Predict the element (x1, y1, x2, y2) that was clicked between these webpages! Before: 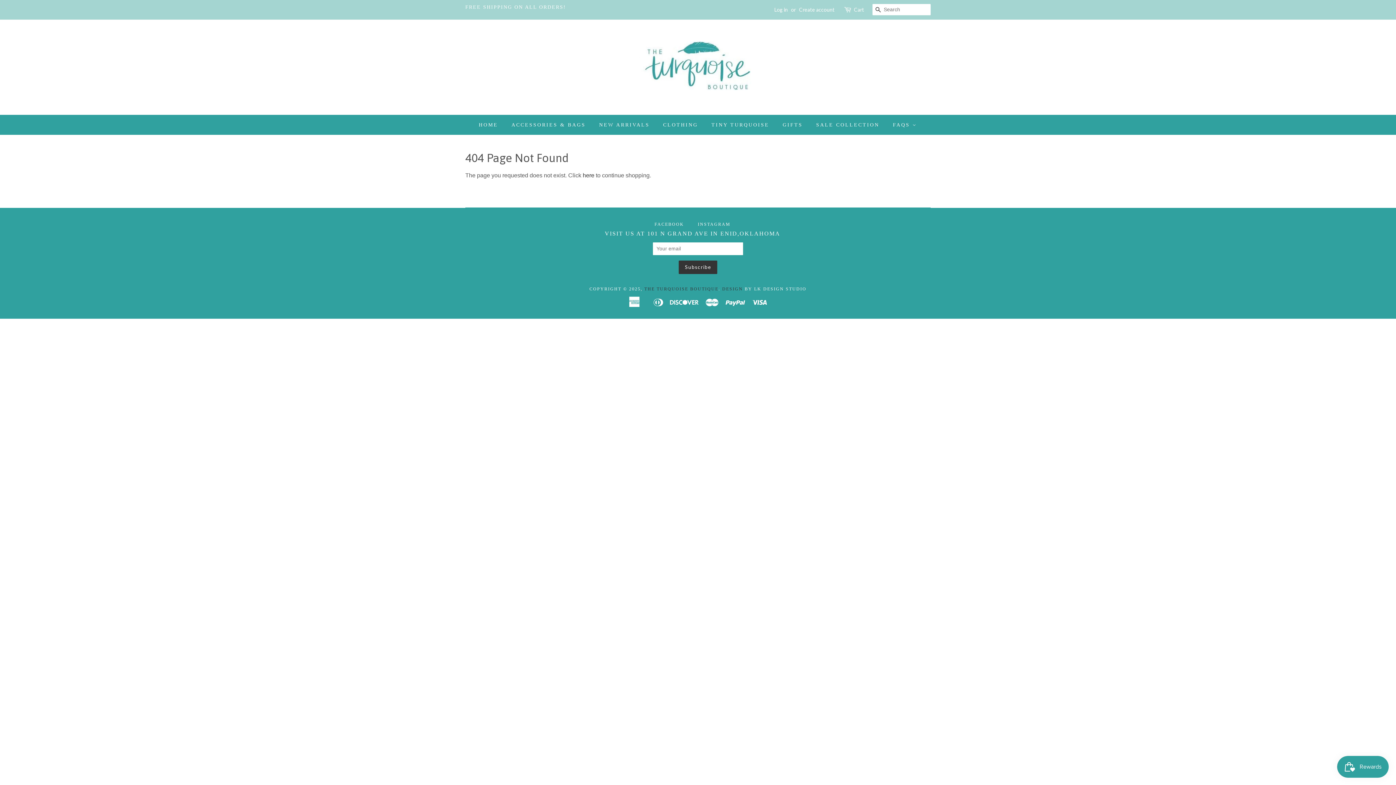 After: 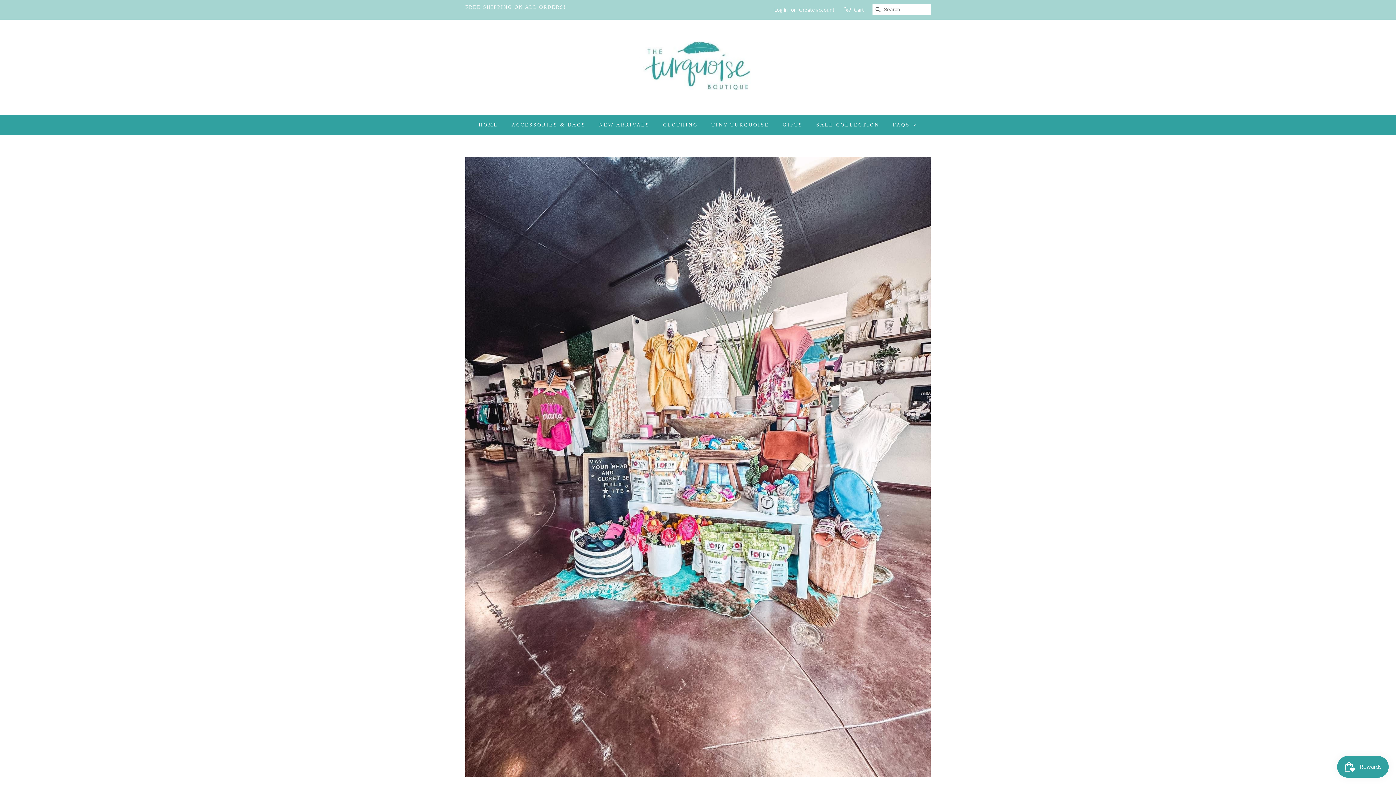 Action: bbox: (607, 30, 789, 90)